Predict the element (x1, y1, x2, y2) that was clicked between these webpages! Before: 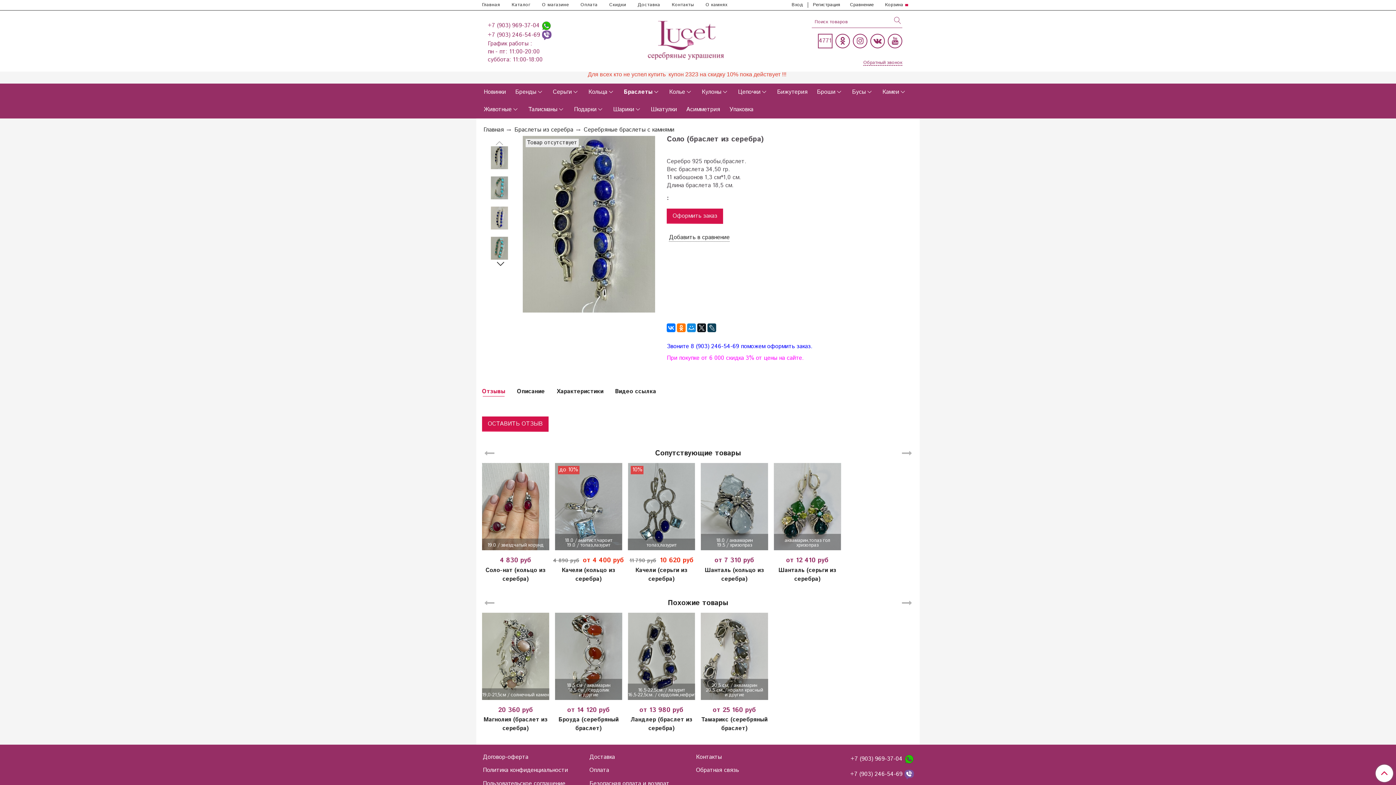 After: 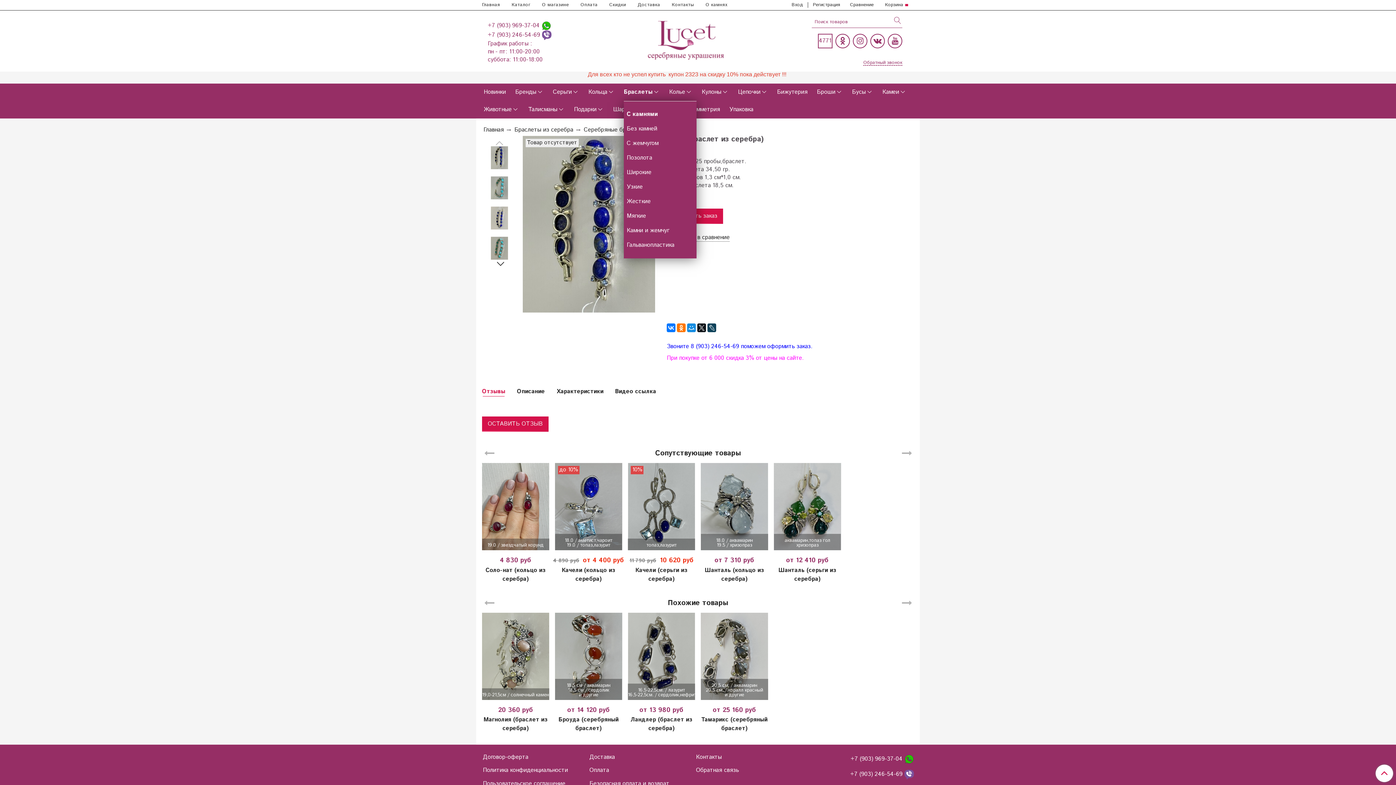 Action: bbox: (652, 88, 660, 96)